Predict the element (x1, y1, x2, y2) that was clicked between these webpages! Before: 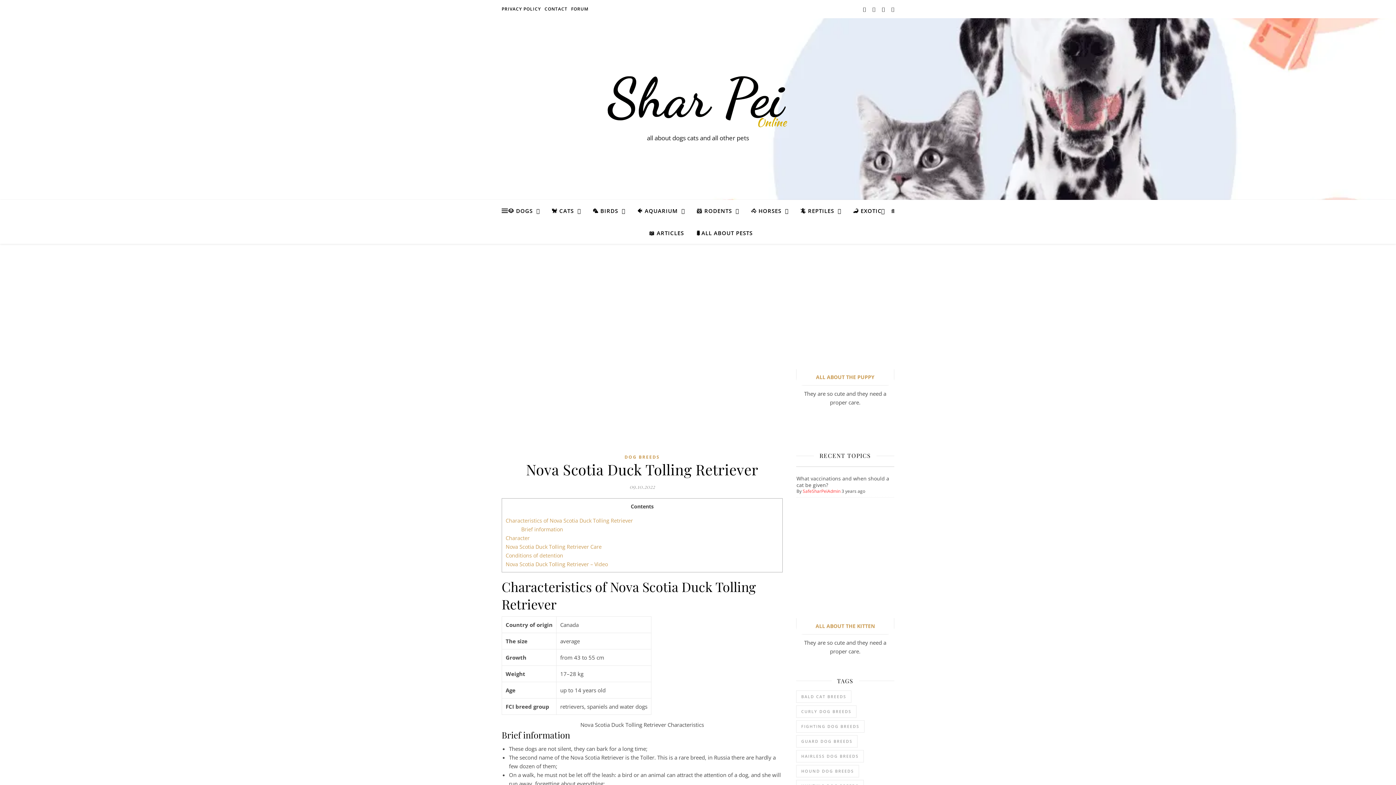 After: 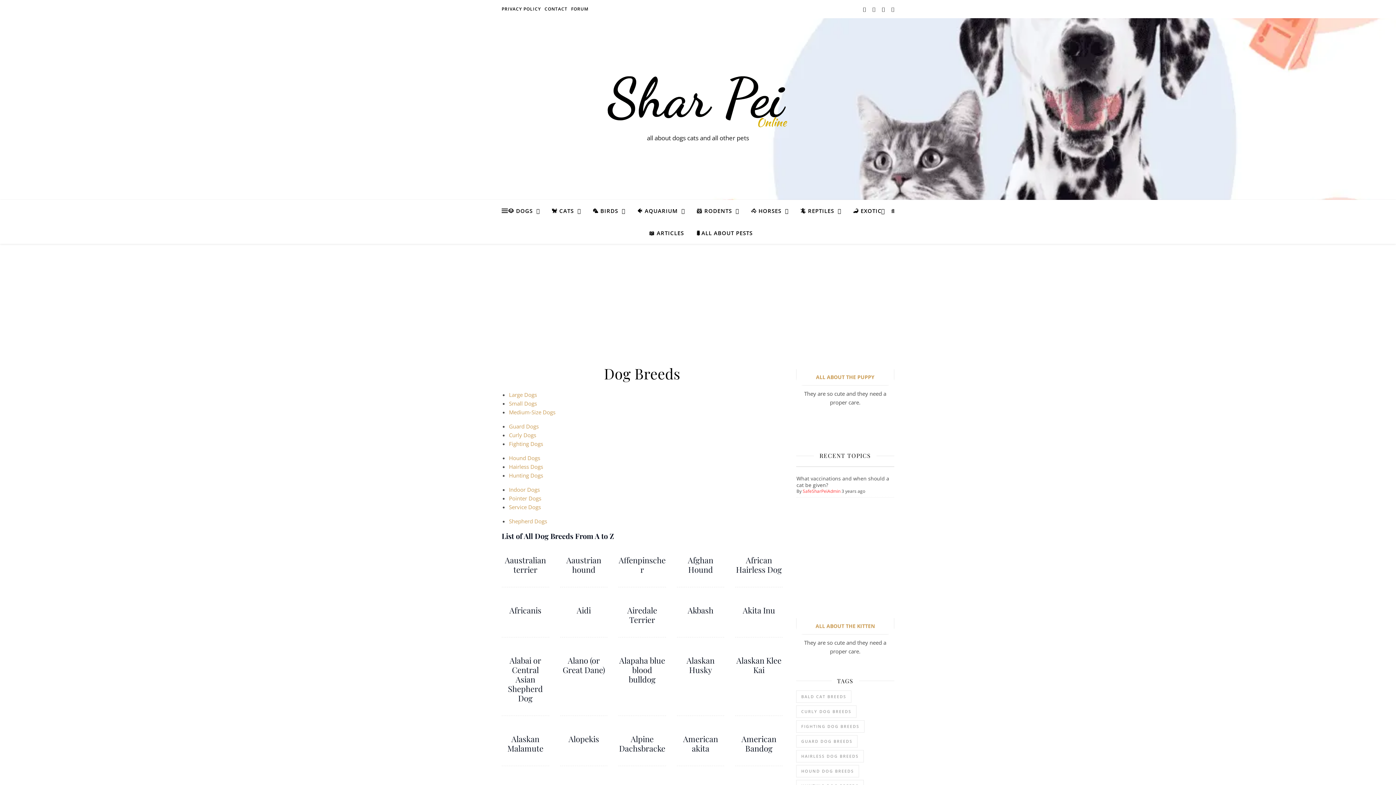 Action: bbox: (624, 453, 660, 461) label: DOG BREEDS